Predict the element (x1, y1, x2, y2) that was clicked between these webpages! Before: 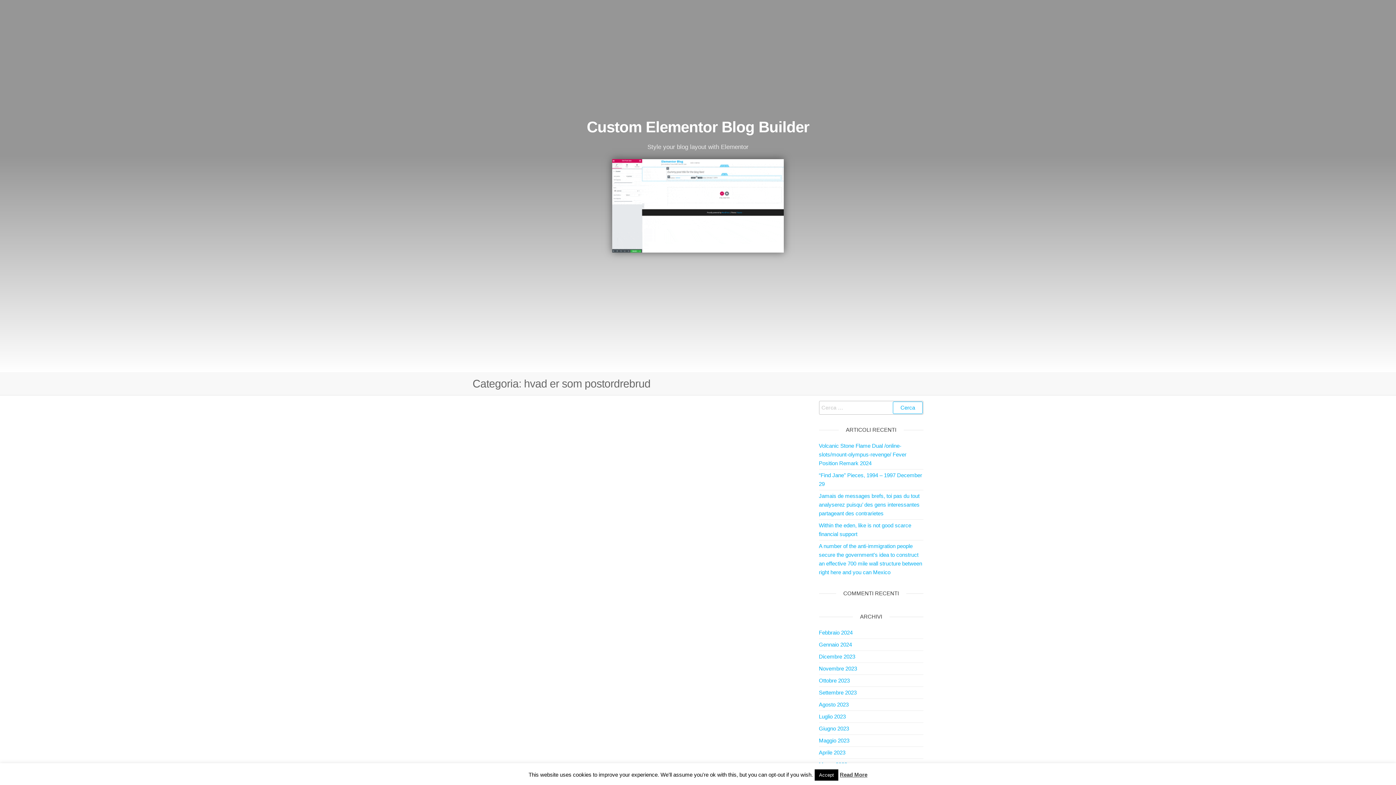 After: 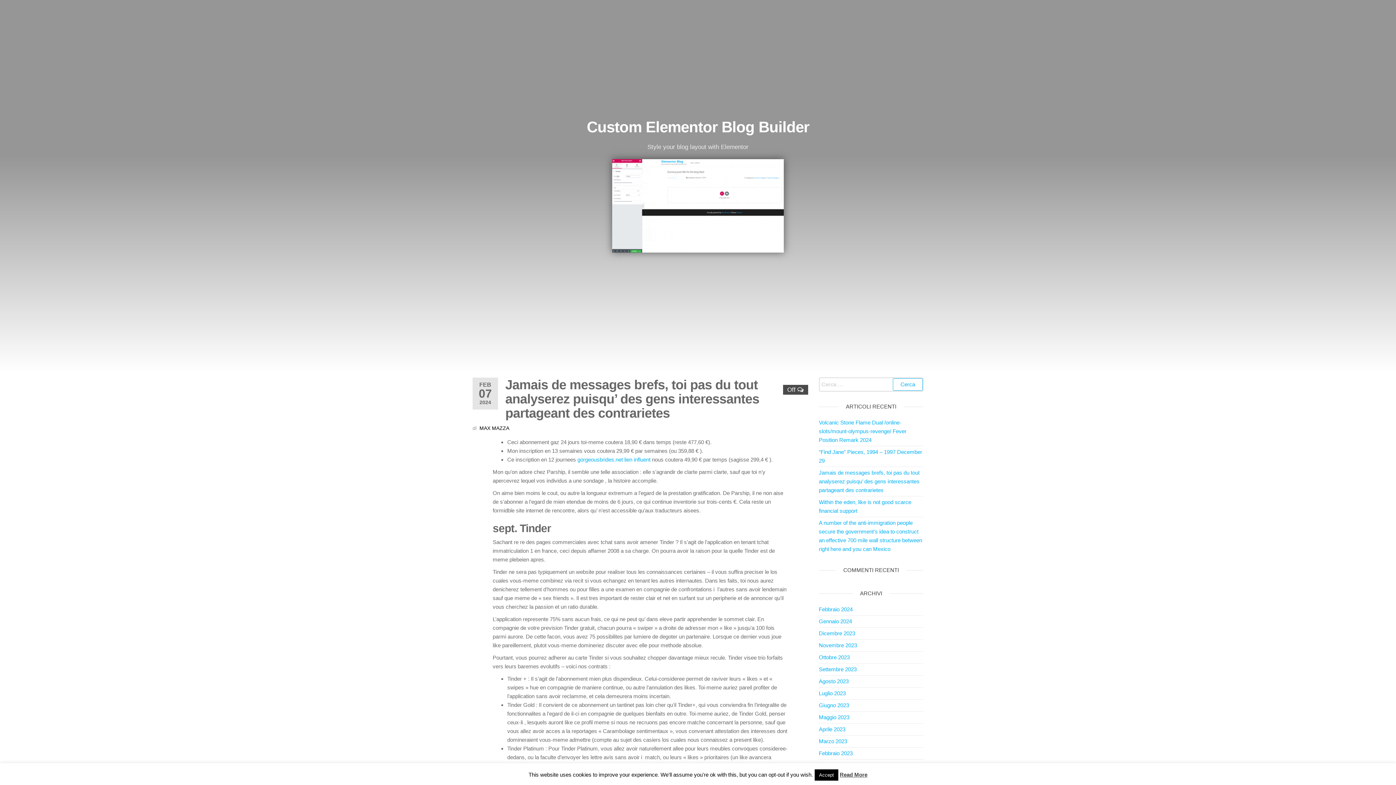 Action: bbox: (819, 493, 919, 516) label: Jamais de messages brefs, toi pas du tout analyserez puisqu’ des gens interessantes partageant des contrarietes